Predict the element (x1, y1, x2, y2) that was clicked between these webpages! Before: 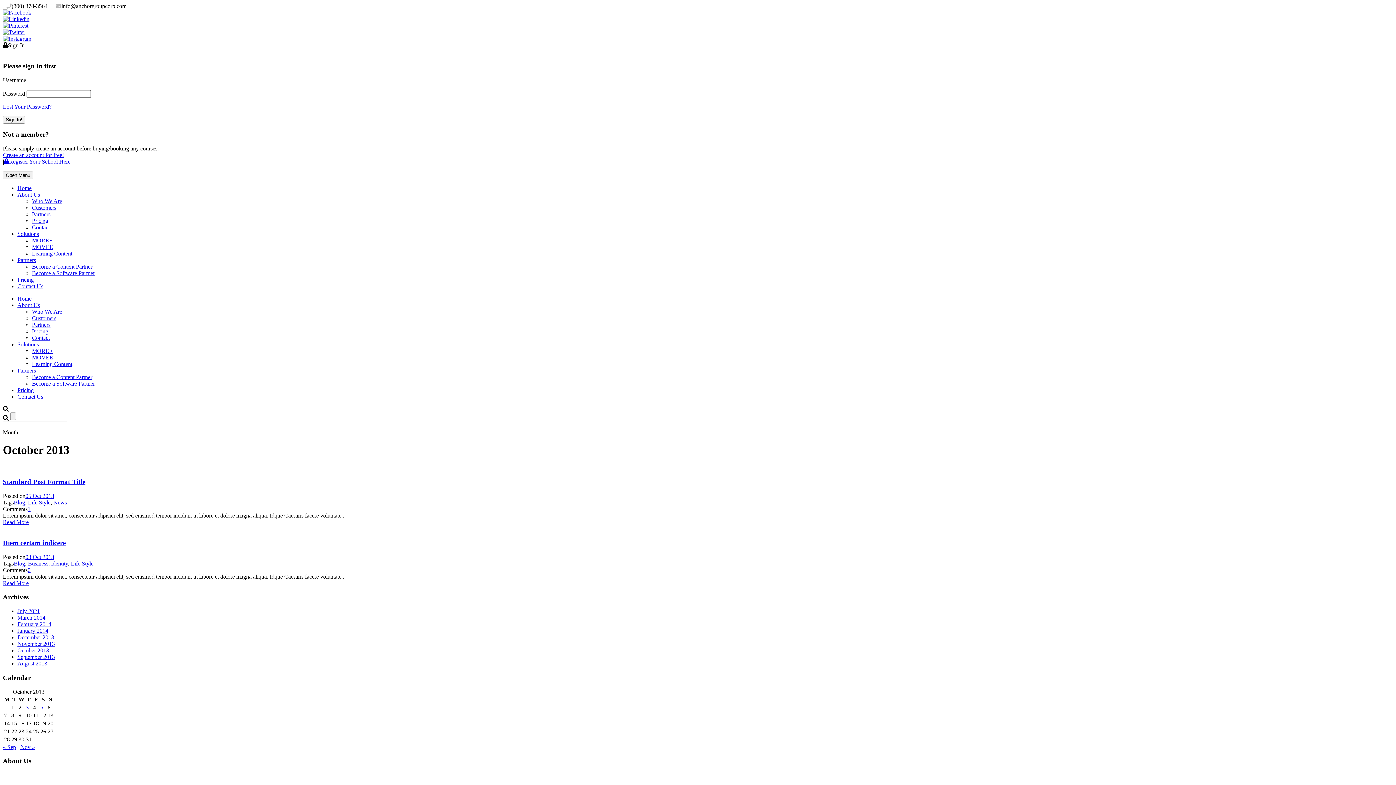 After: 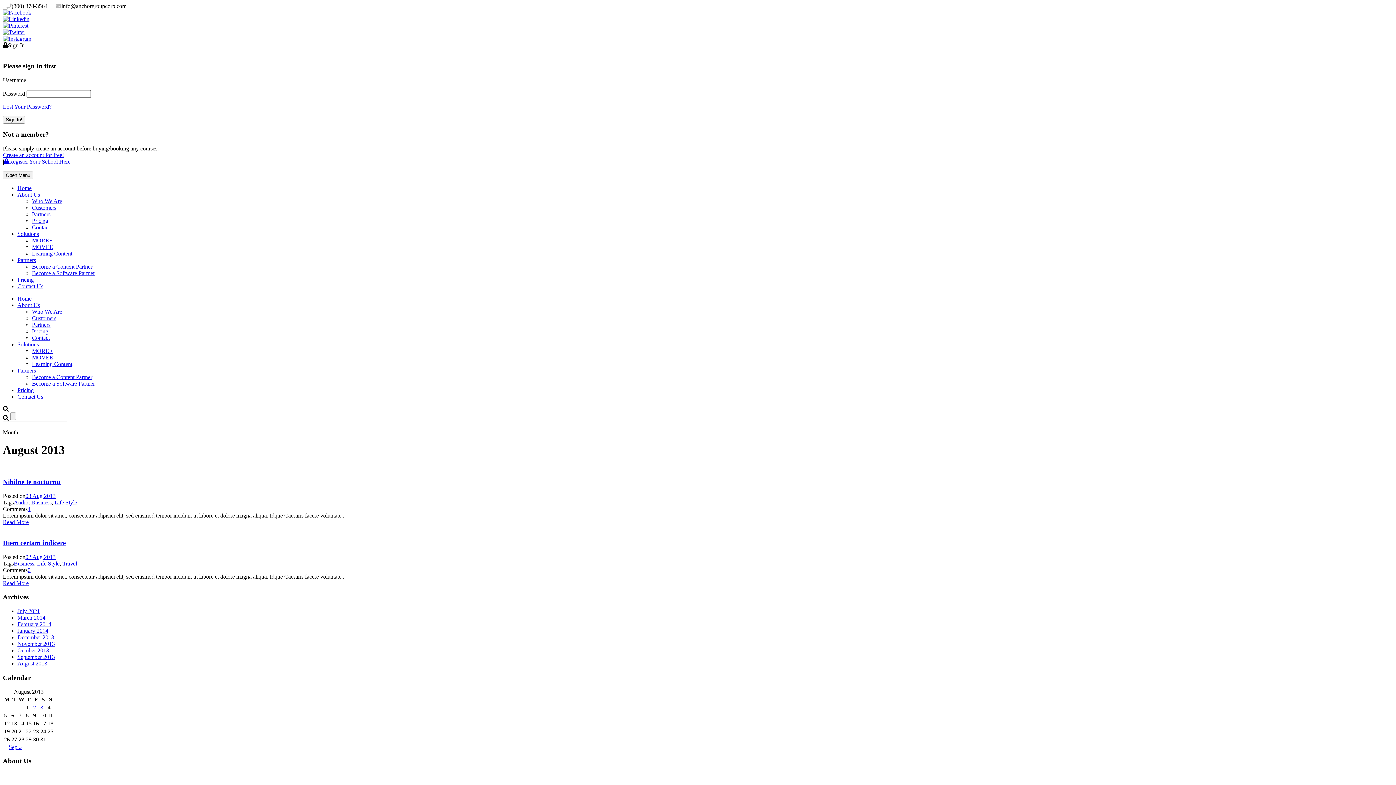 Action: label: August 2013 bbox: (17, 660, 47, 666)